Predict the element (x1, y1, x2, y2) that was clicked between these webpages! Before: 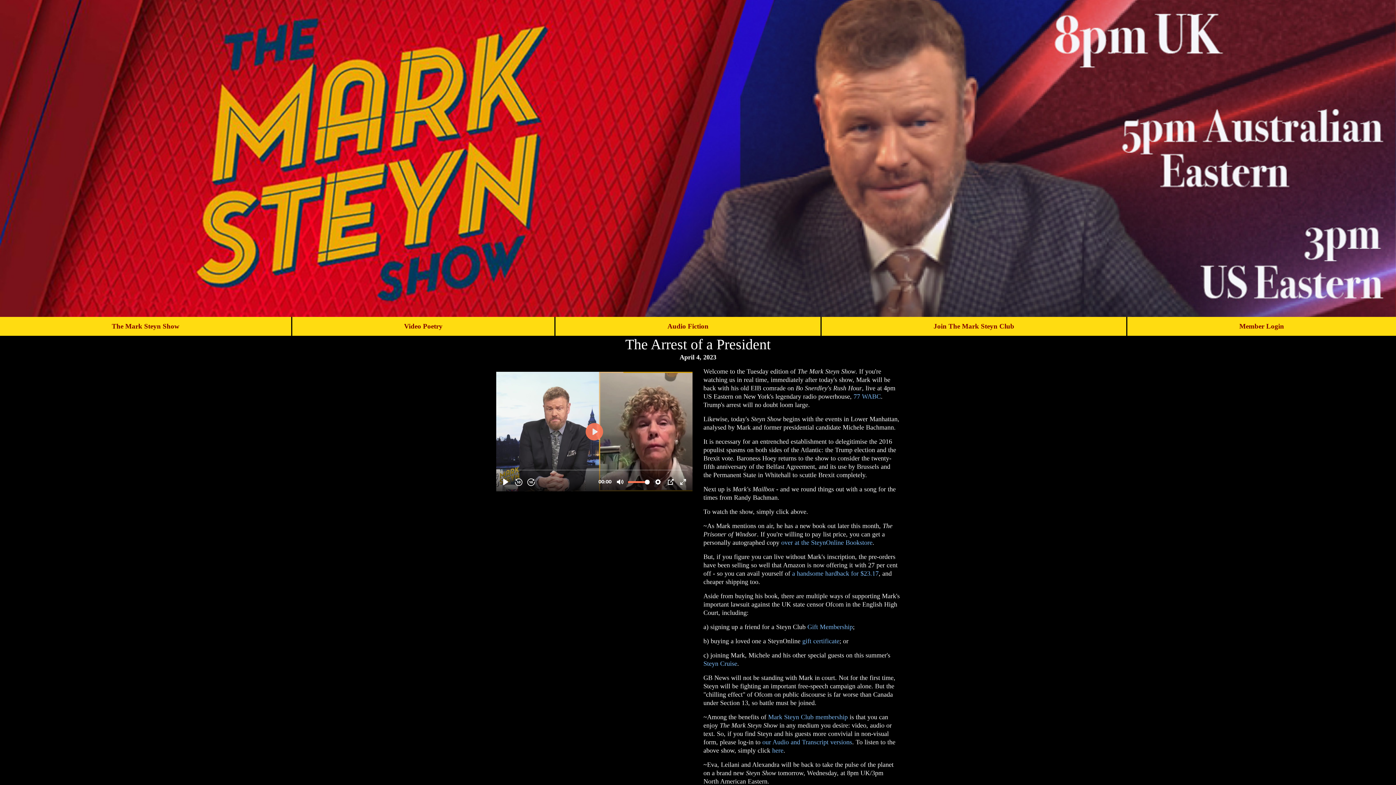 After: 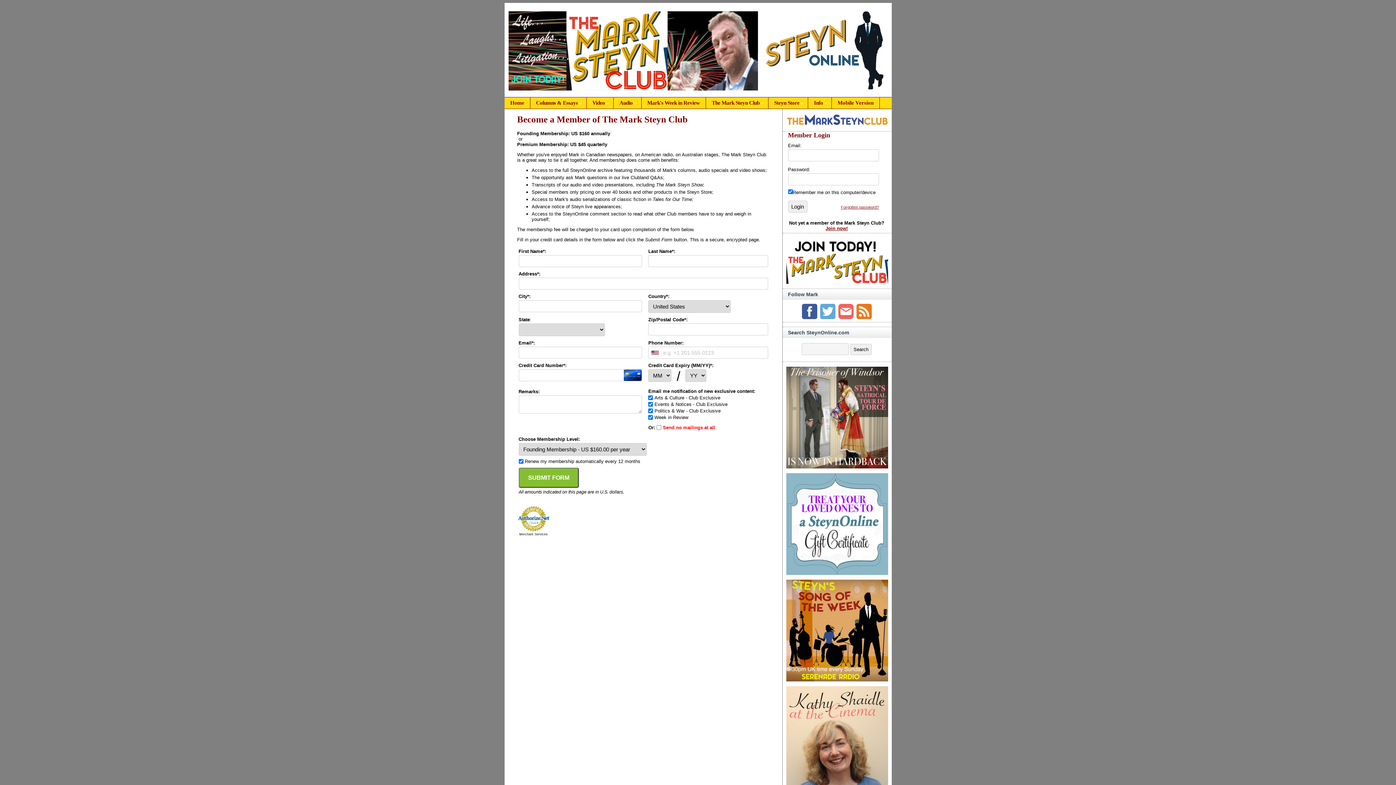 Action: label: Join The Mark Steyn Club bbox: (821, 317, 1126, 335)